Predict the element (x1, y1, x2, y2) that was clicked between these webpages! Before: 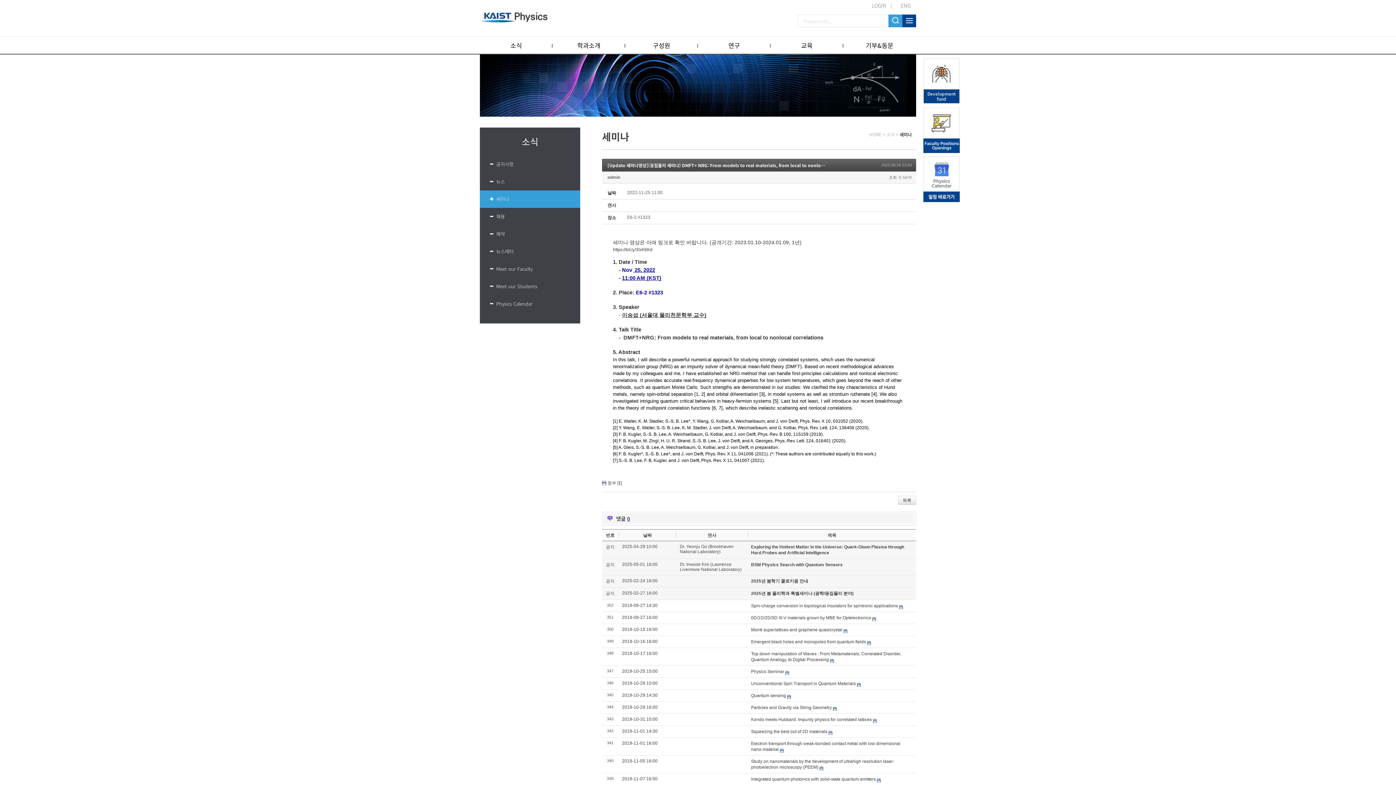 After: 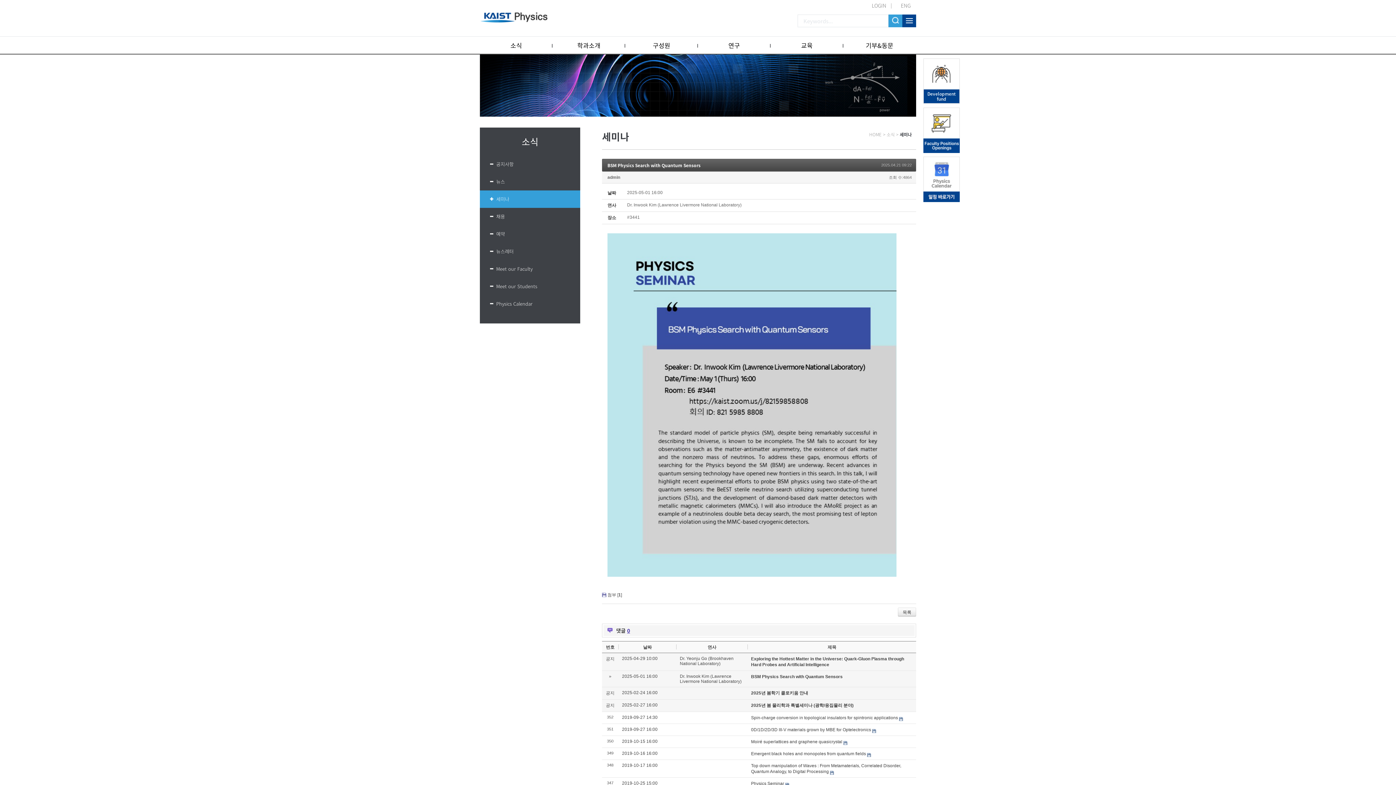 Action: label: BSM Physics Search with Quantum Sensors bbox: (751, 562, 842, 567)